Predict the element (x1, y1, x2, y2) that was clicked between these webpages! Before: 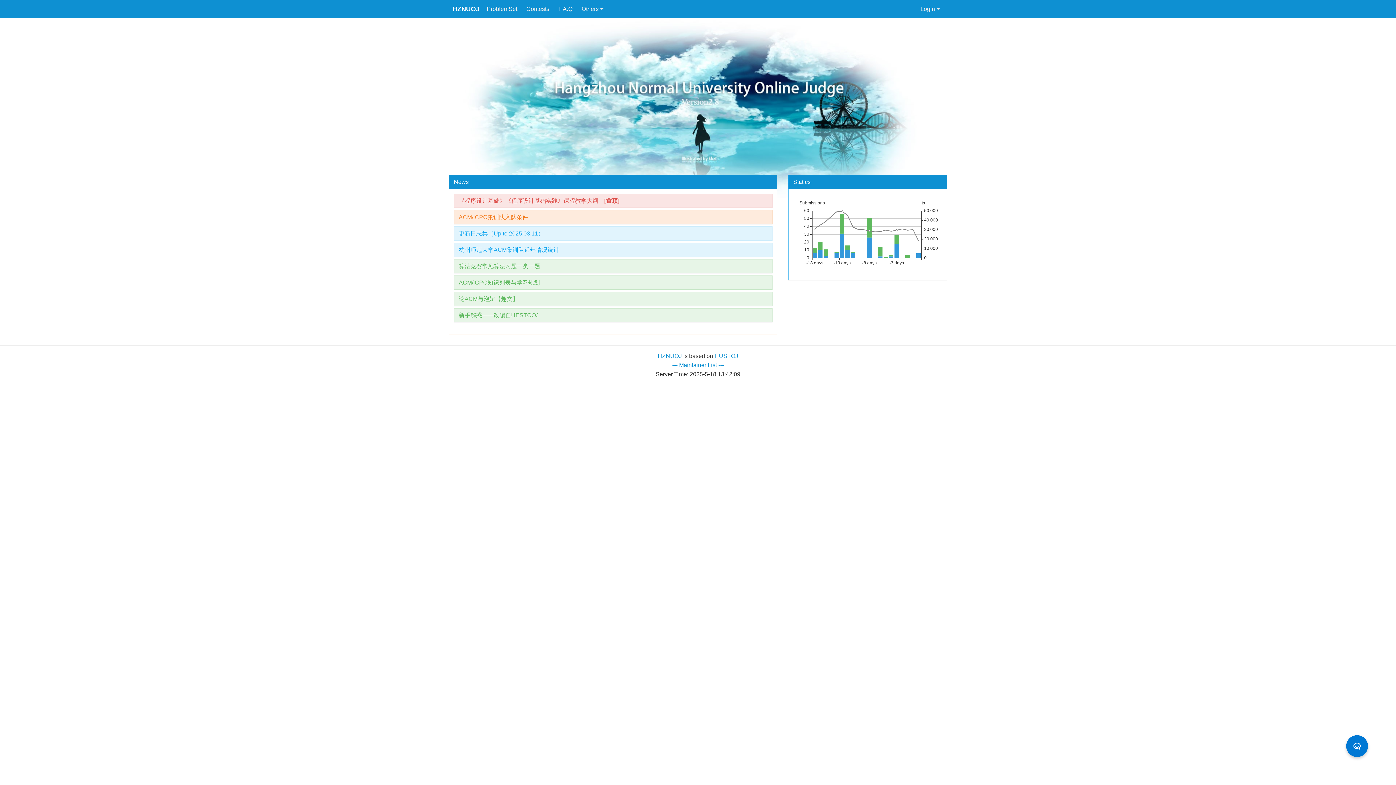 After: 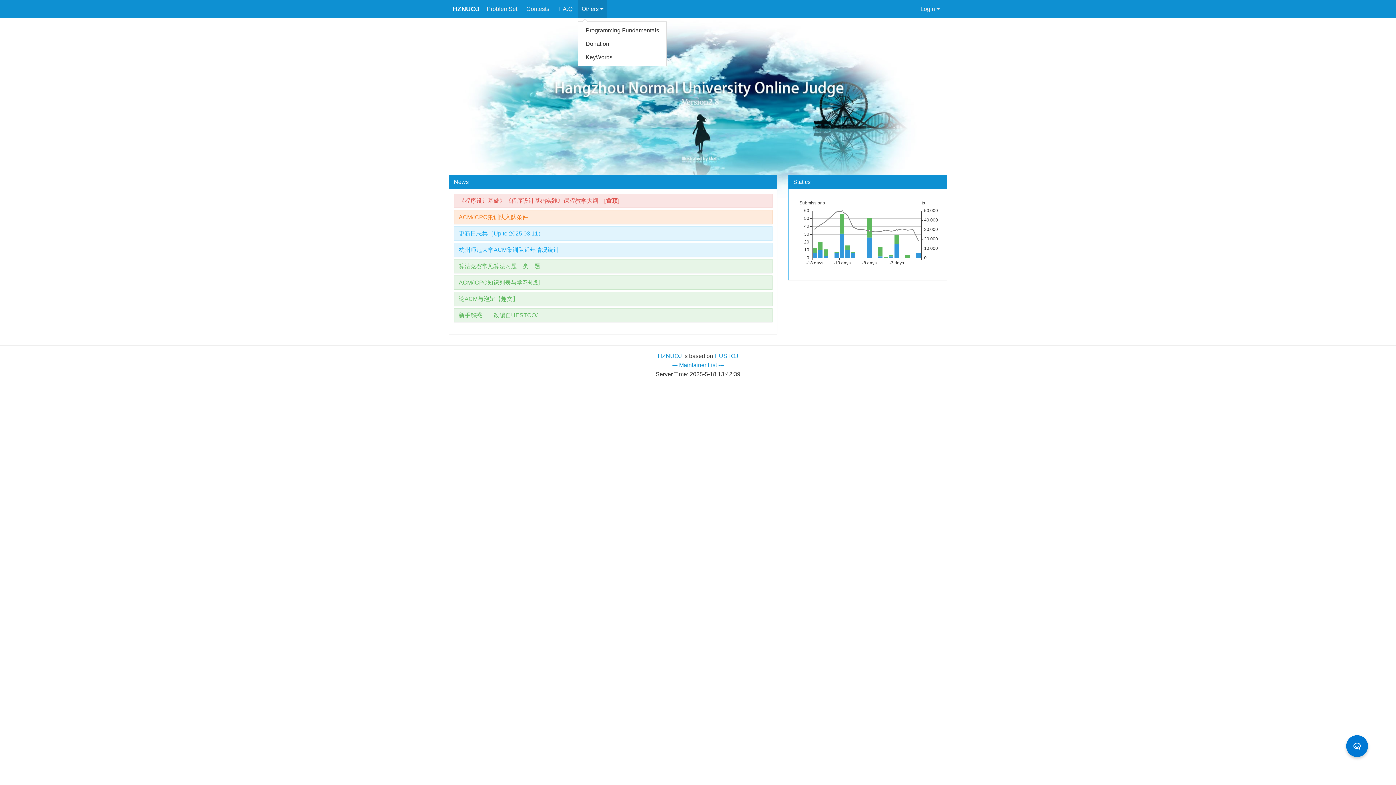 Action: label: Others  bbox: (578, 0, 607, 18)